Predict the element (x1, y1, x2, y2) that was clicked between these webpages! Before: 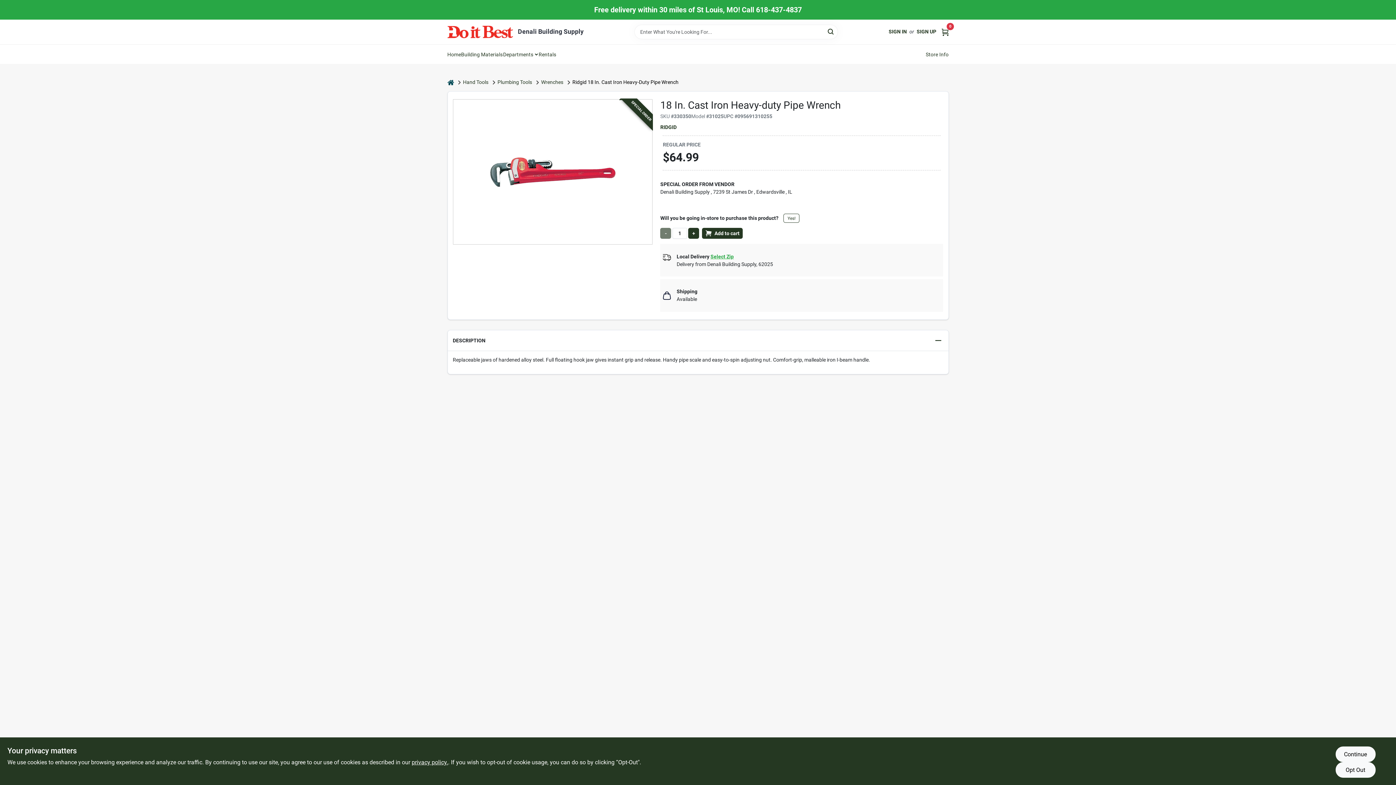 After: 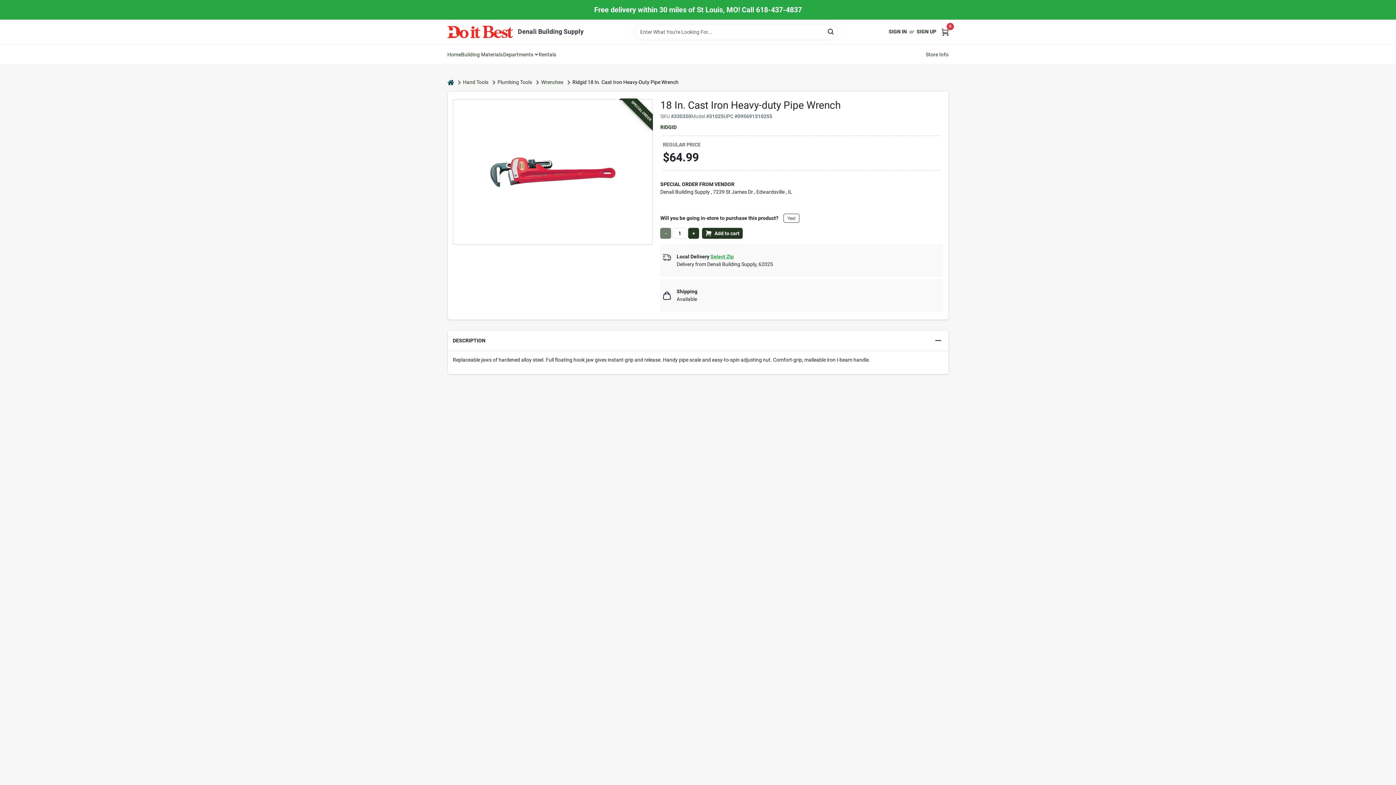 Action: label: Opt Out bbox: (1335, 762, 1375, 778)